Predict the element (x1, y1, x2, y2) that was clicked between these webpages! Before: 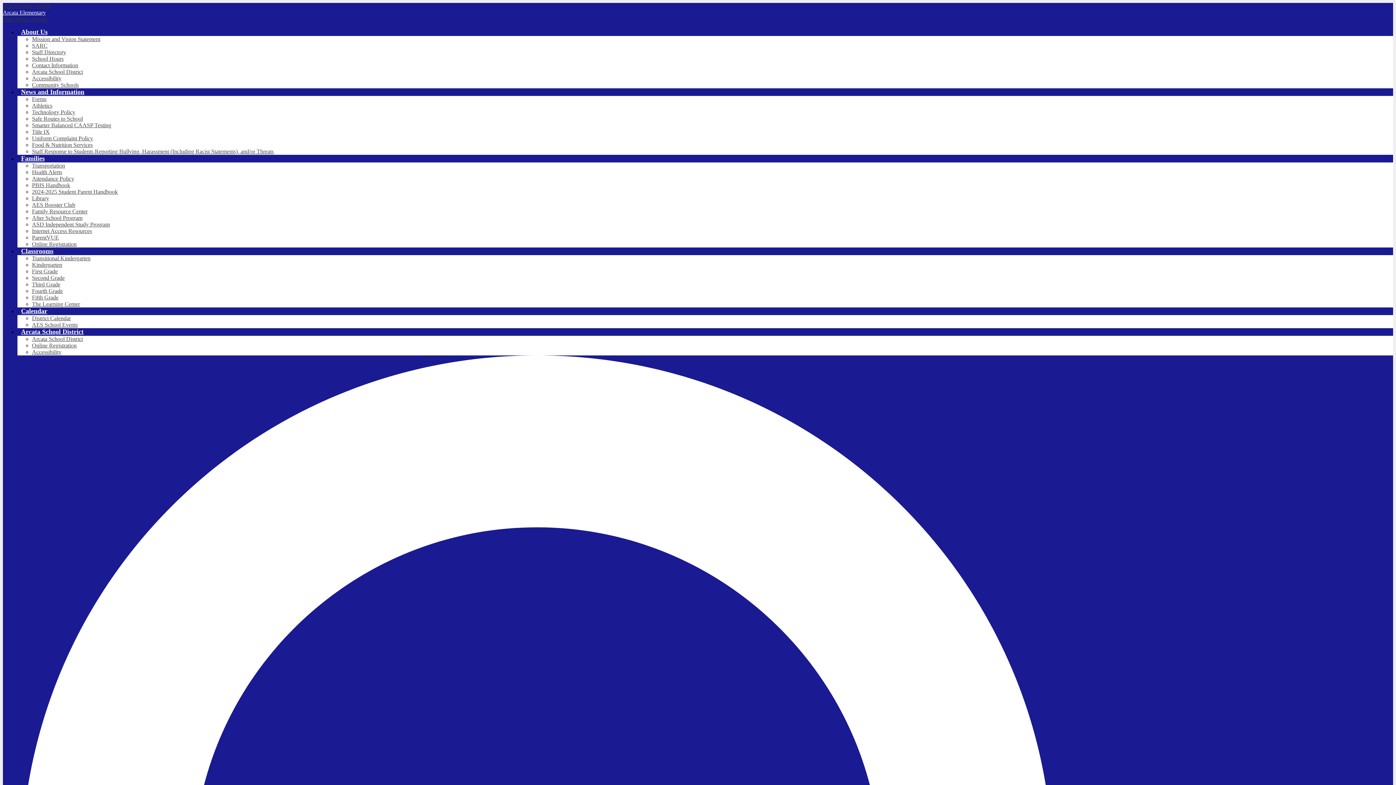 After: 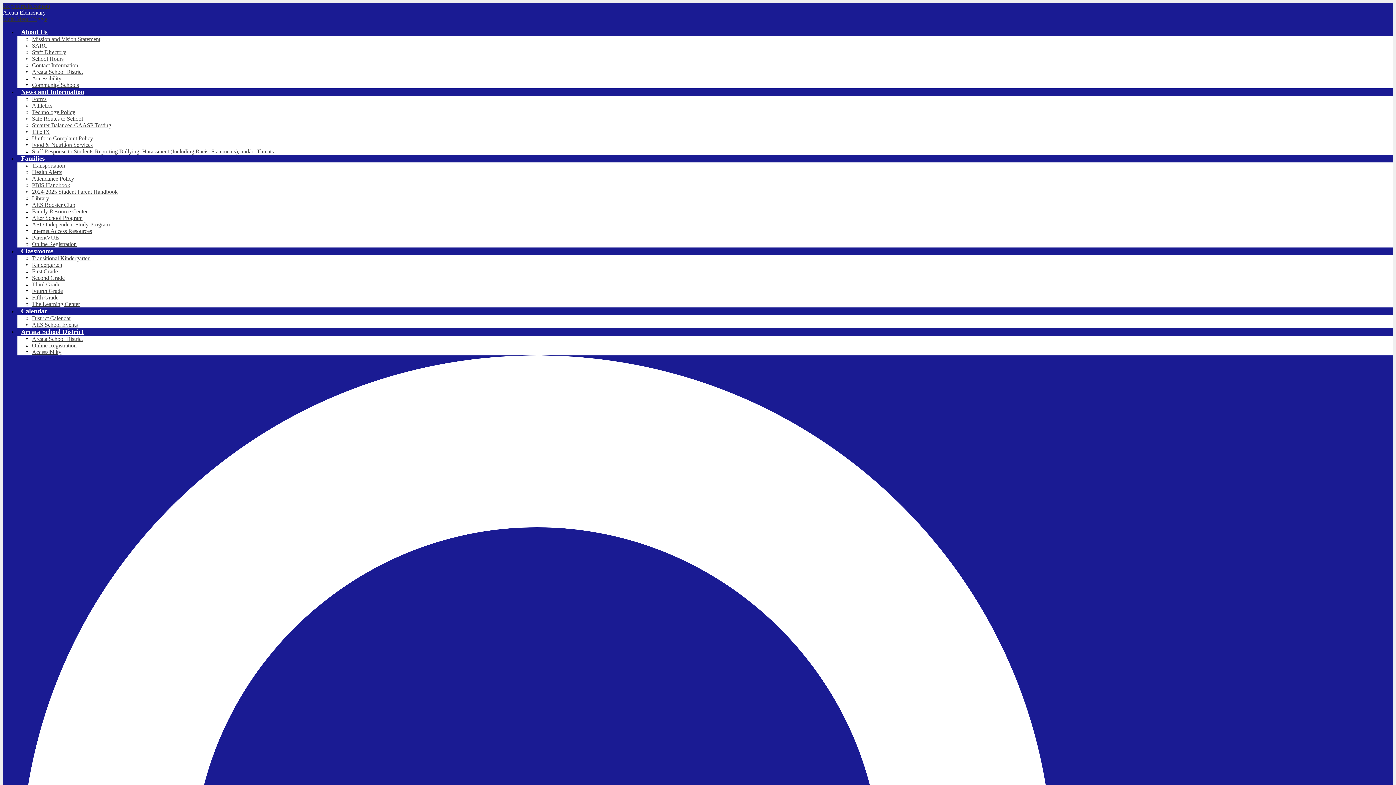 Action: label: AES Booster Club bbox: (32, 201, 75, 208)